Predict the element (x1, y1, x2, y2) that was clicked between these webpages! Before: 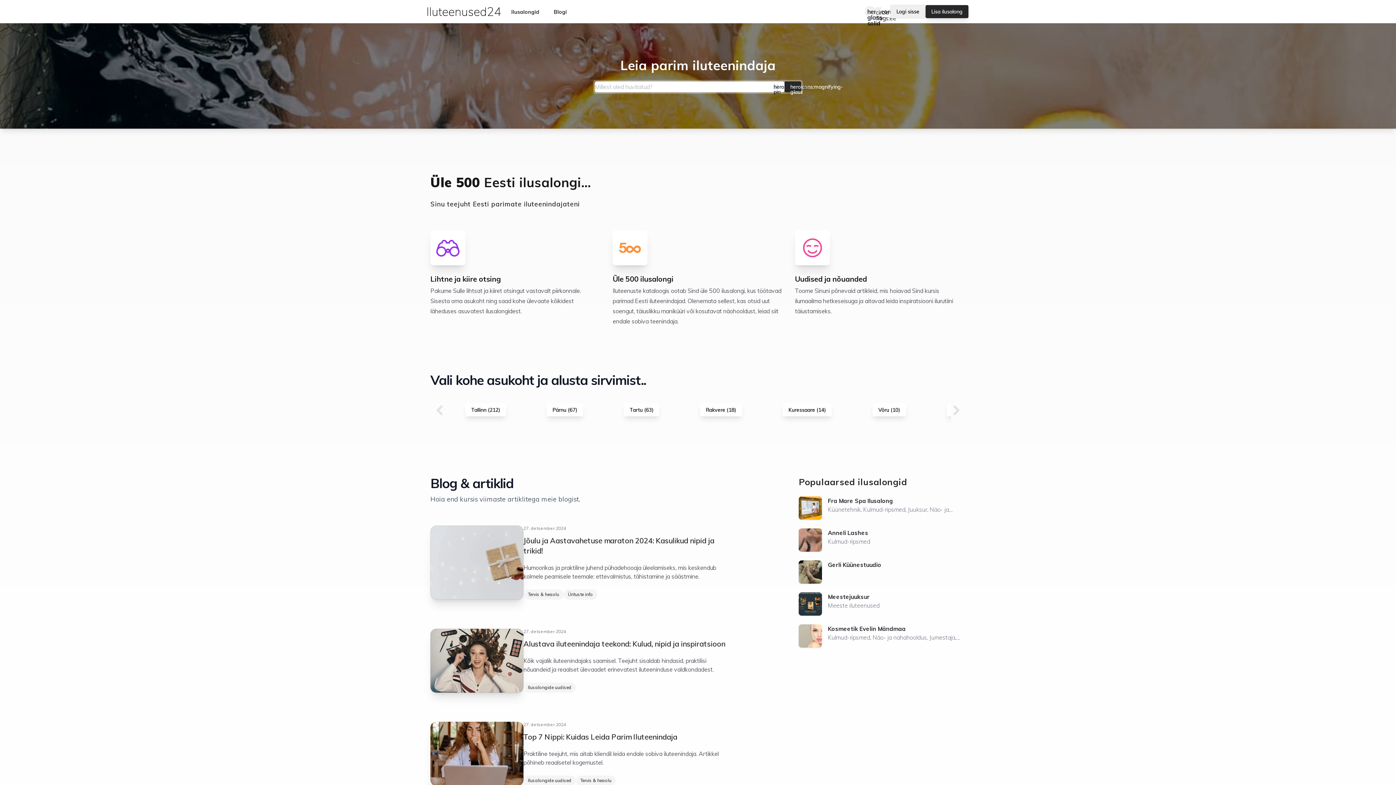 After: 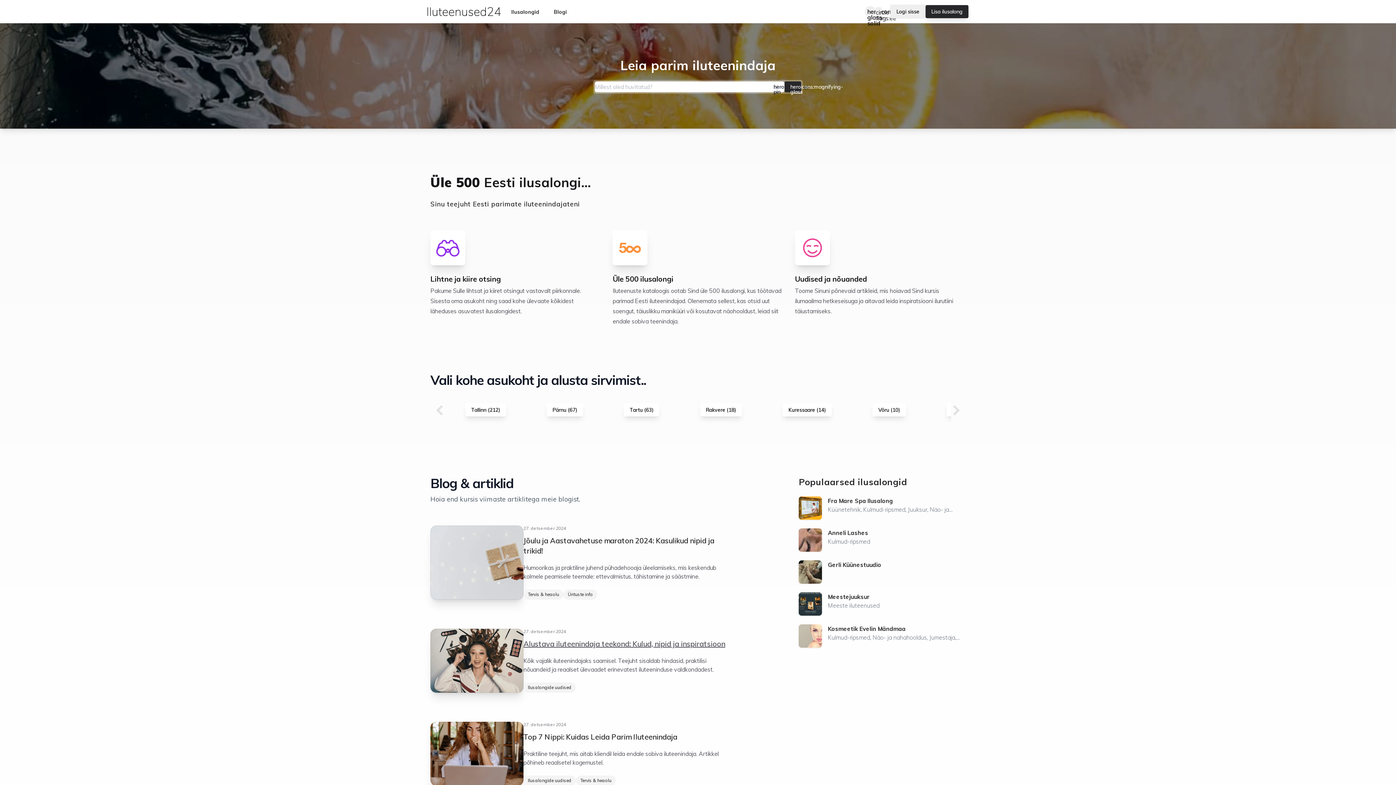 Action: bbox: (523, 682, 576, 693) label: Ilusalongide uudised